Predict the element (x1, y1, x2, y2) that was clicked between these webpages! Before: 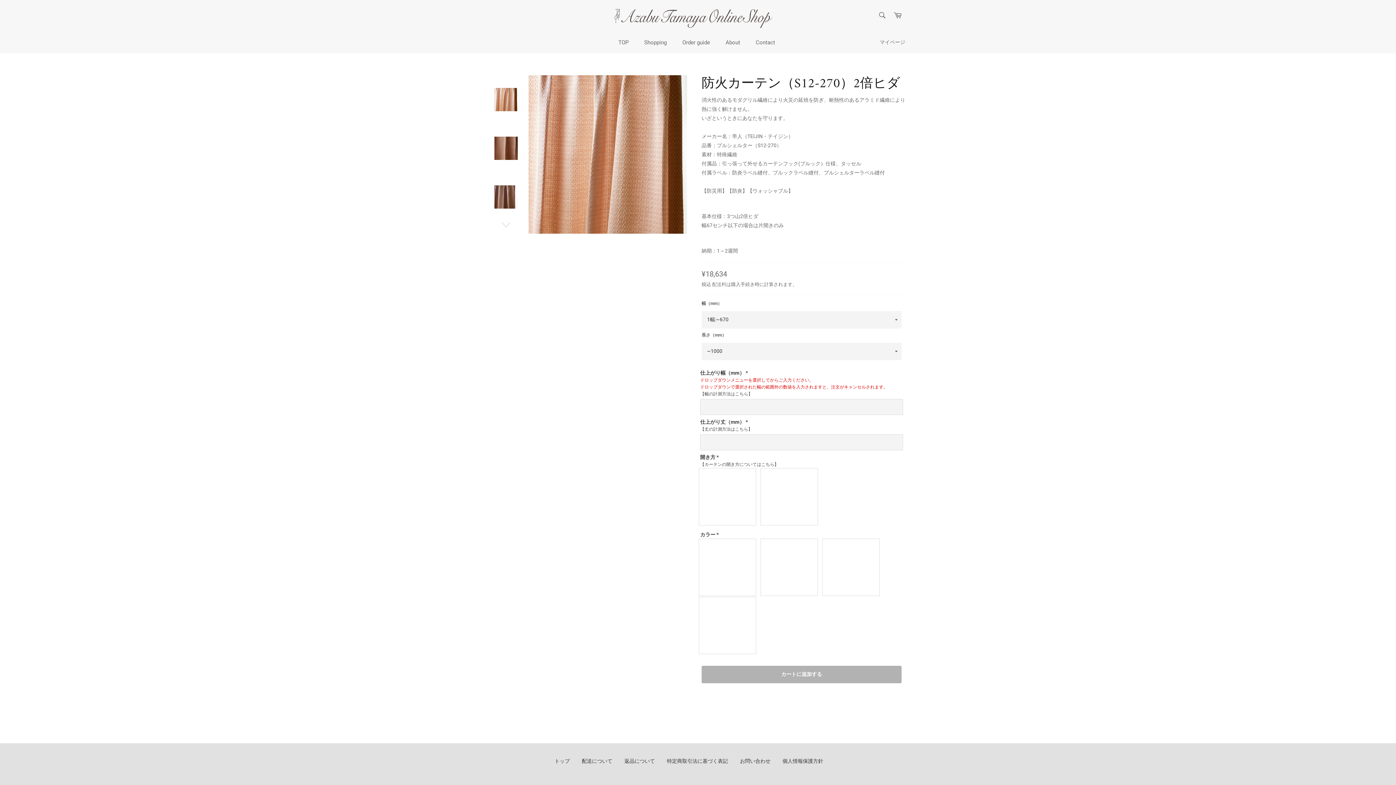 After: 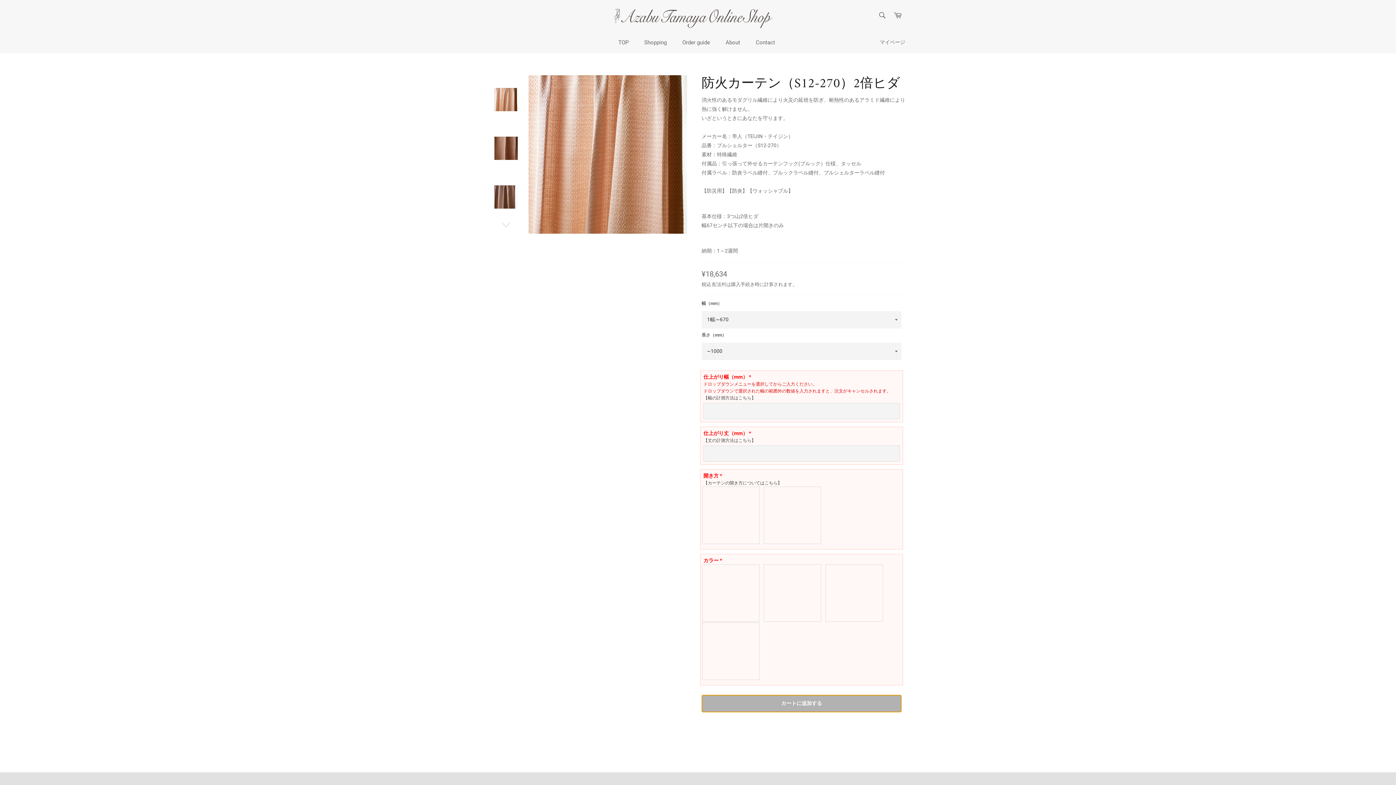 Action: label: カートに追加する bbox: (701, 666, 901, 683)